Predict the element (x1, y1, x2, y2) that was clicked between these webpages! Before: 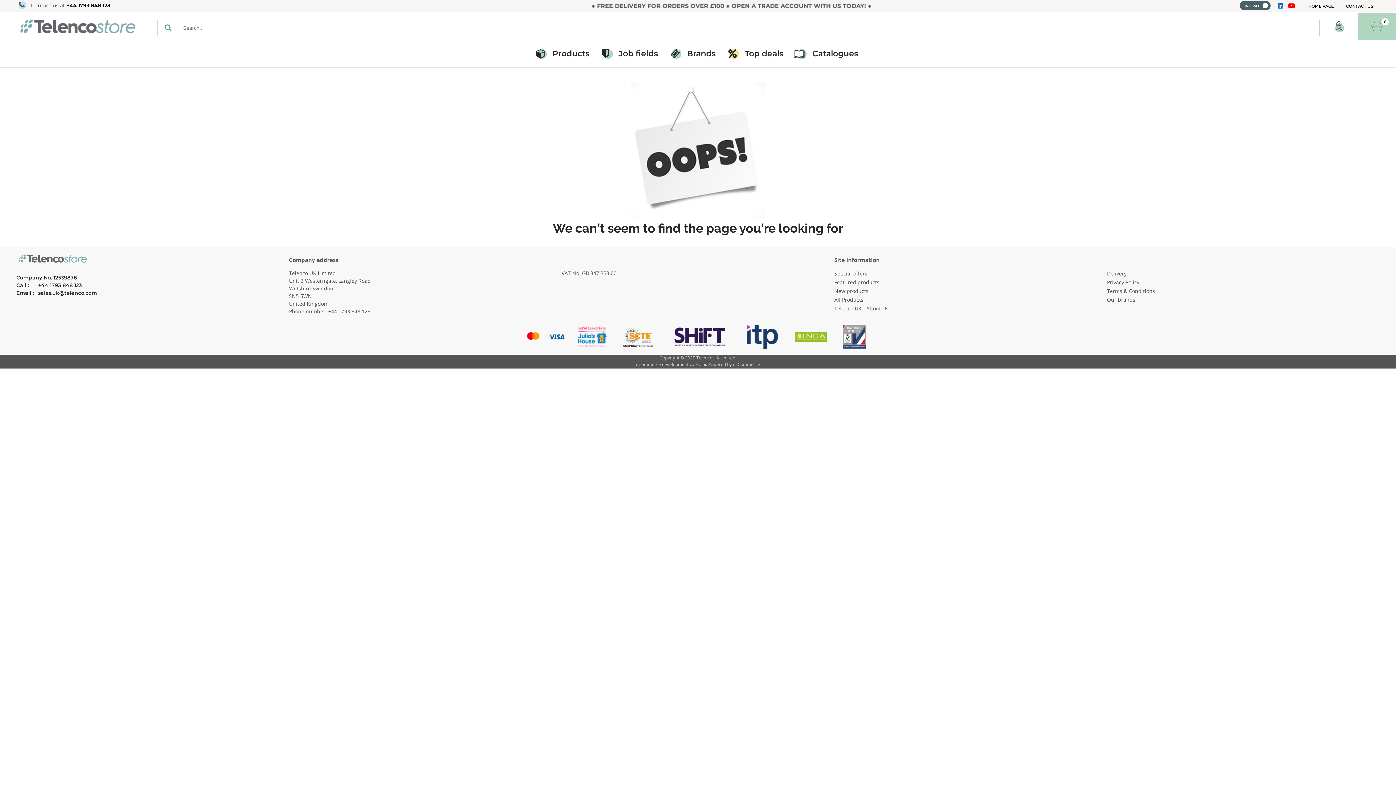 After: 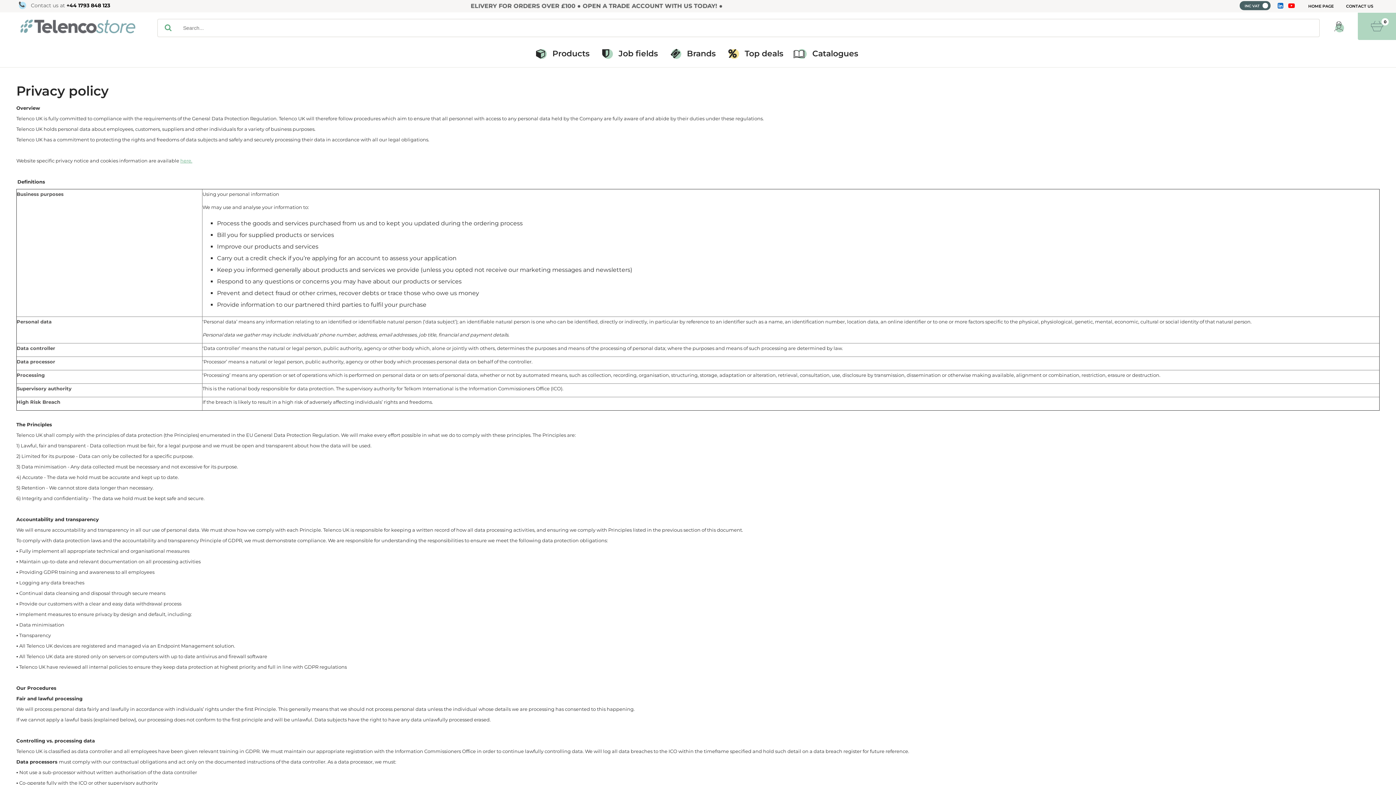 Action: bbox: (1107, 278, 1139, 285) label: Privacy Policy